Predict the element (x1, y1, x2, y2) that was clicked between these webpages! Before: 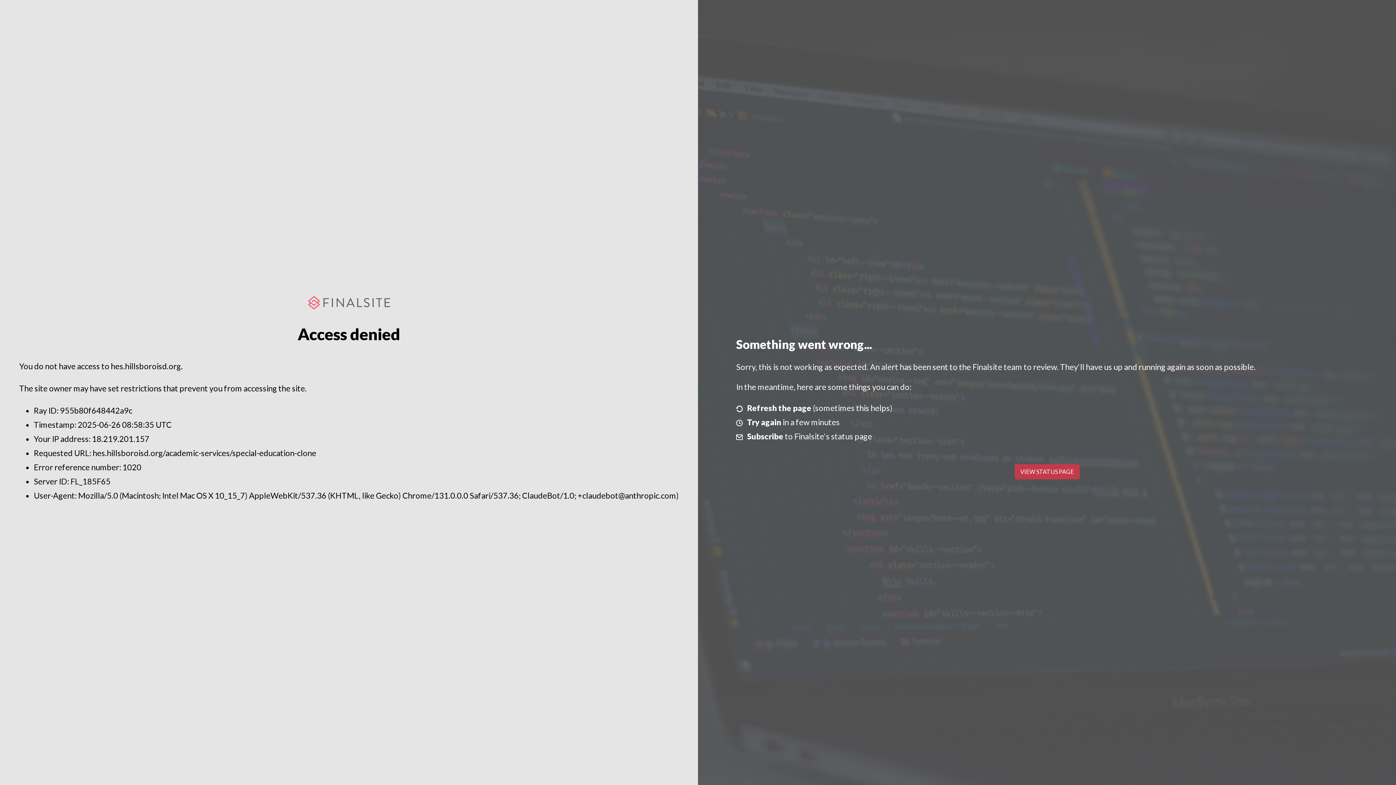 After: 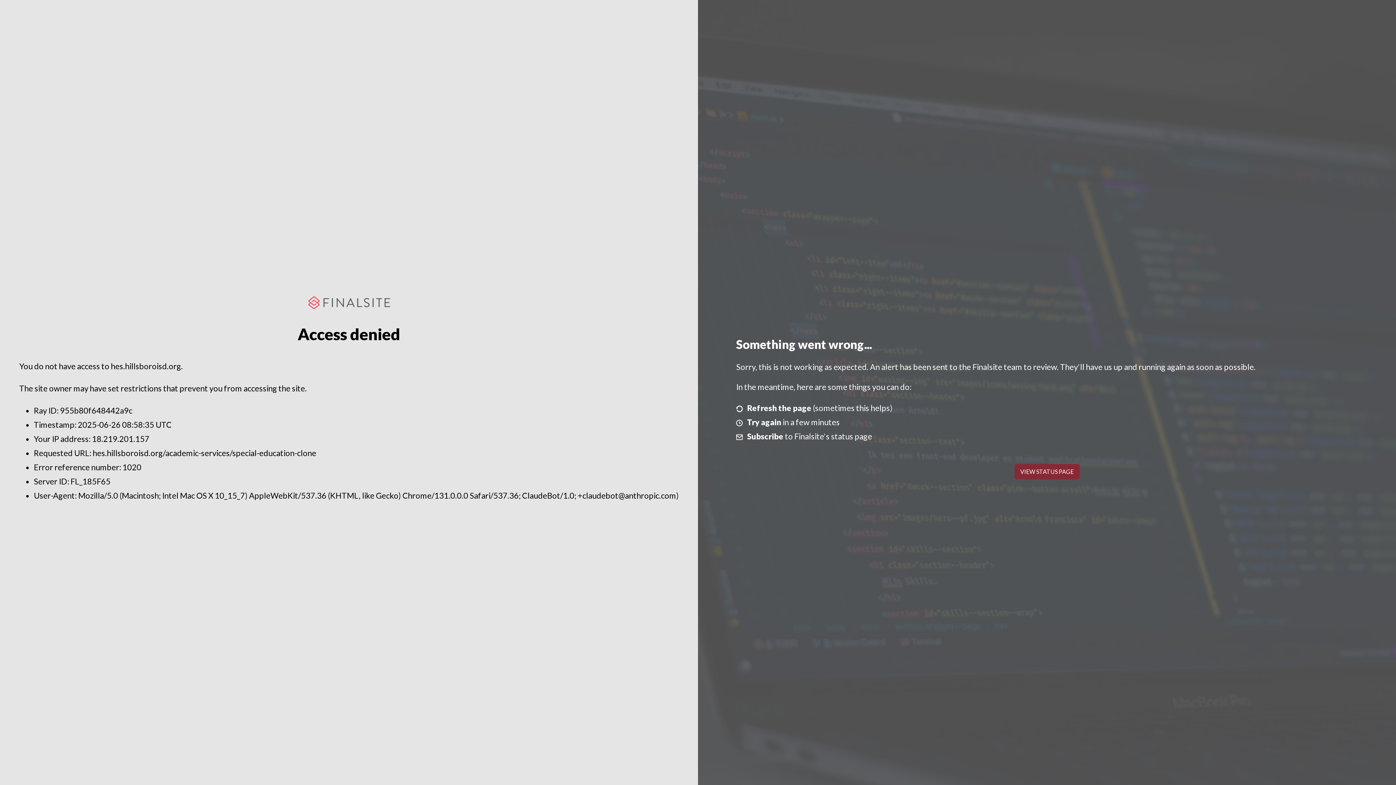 Action: label: VIEW STATUS PAGE bbox: (1014, 464, 1079, 479)